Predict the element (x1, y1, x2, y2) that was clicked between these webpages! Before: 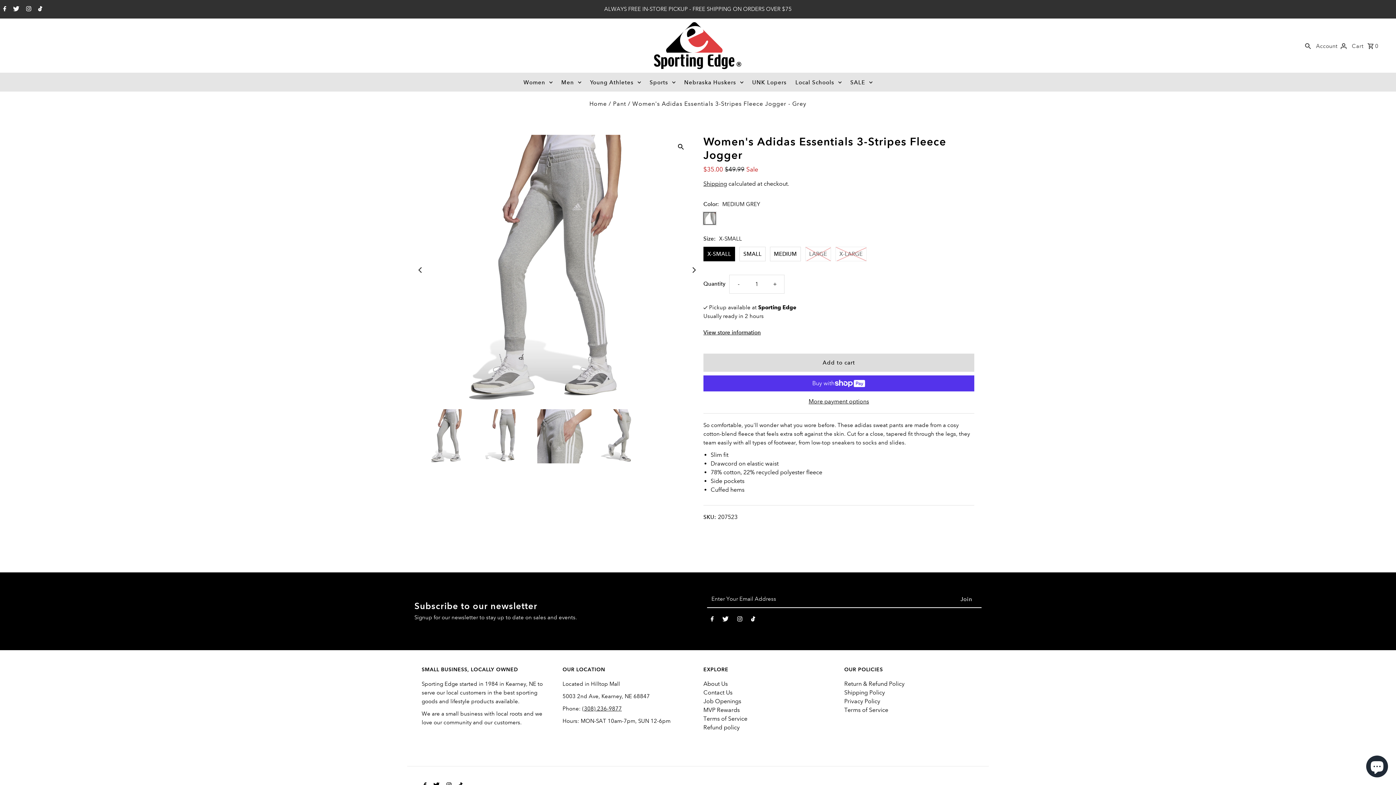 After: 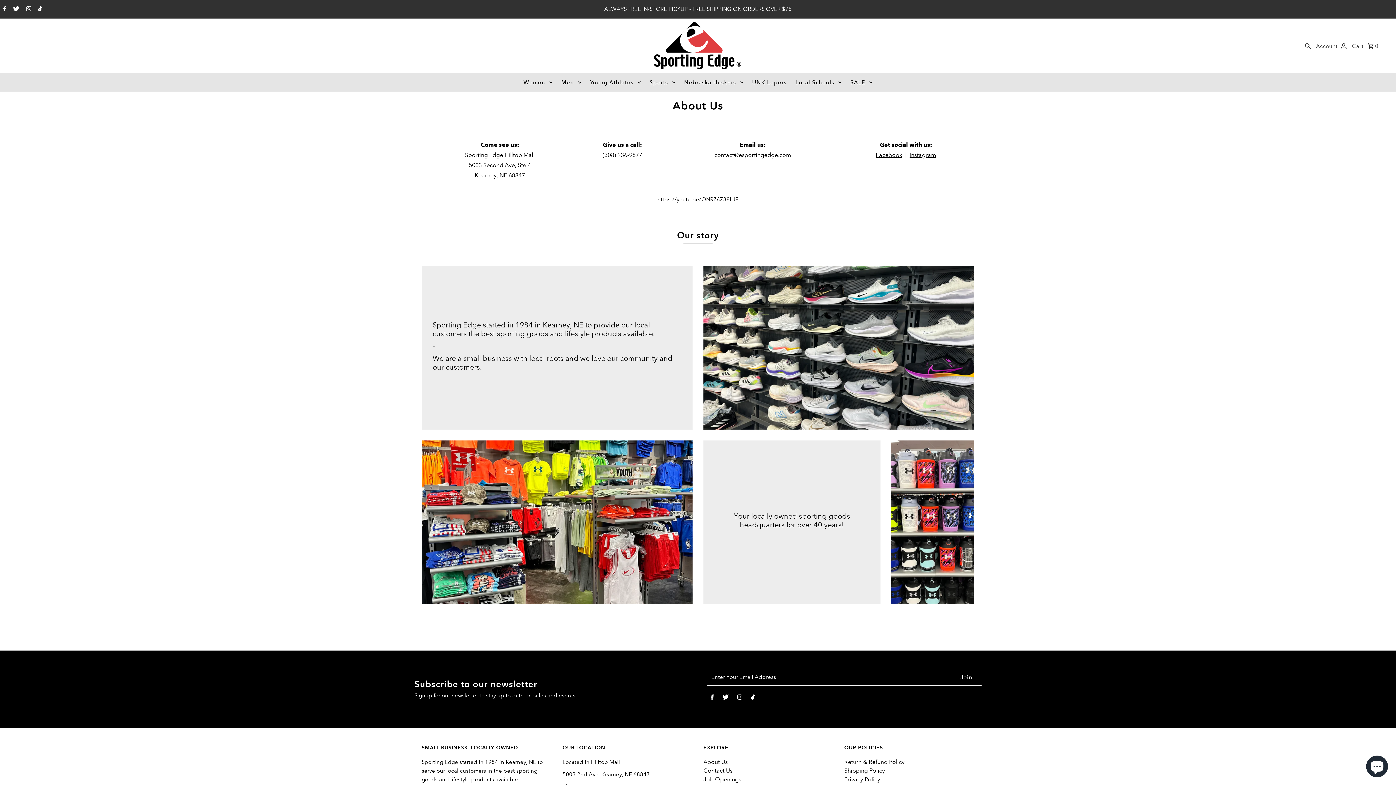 Action: label: About Us bbox: (703, 680, 727, 687)